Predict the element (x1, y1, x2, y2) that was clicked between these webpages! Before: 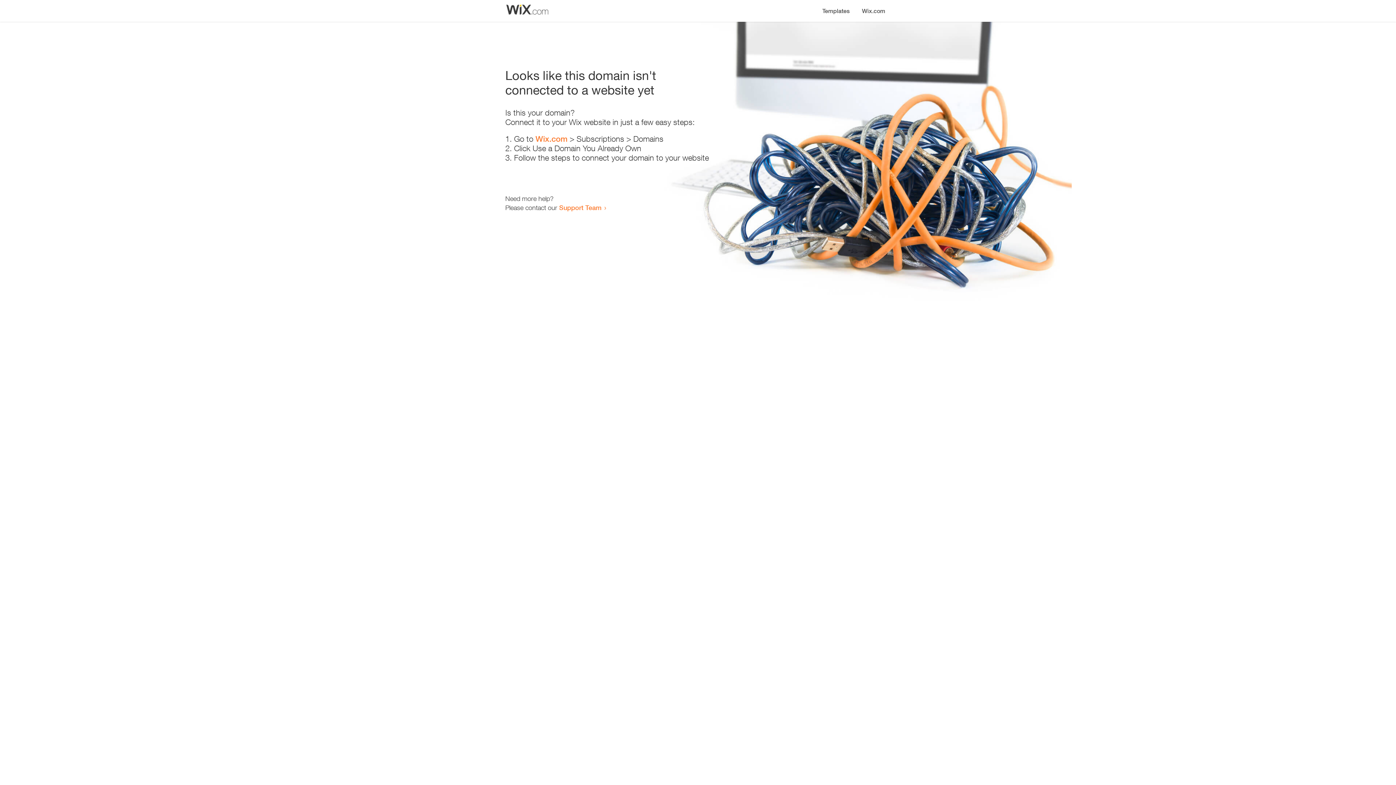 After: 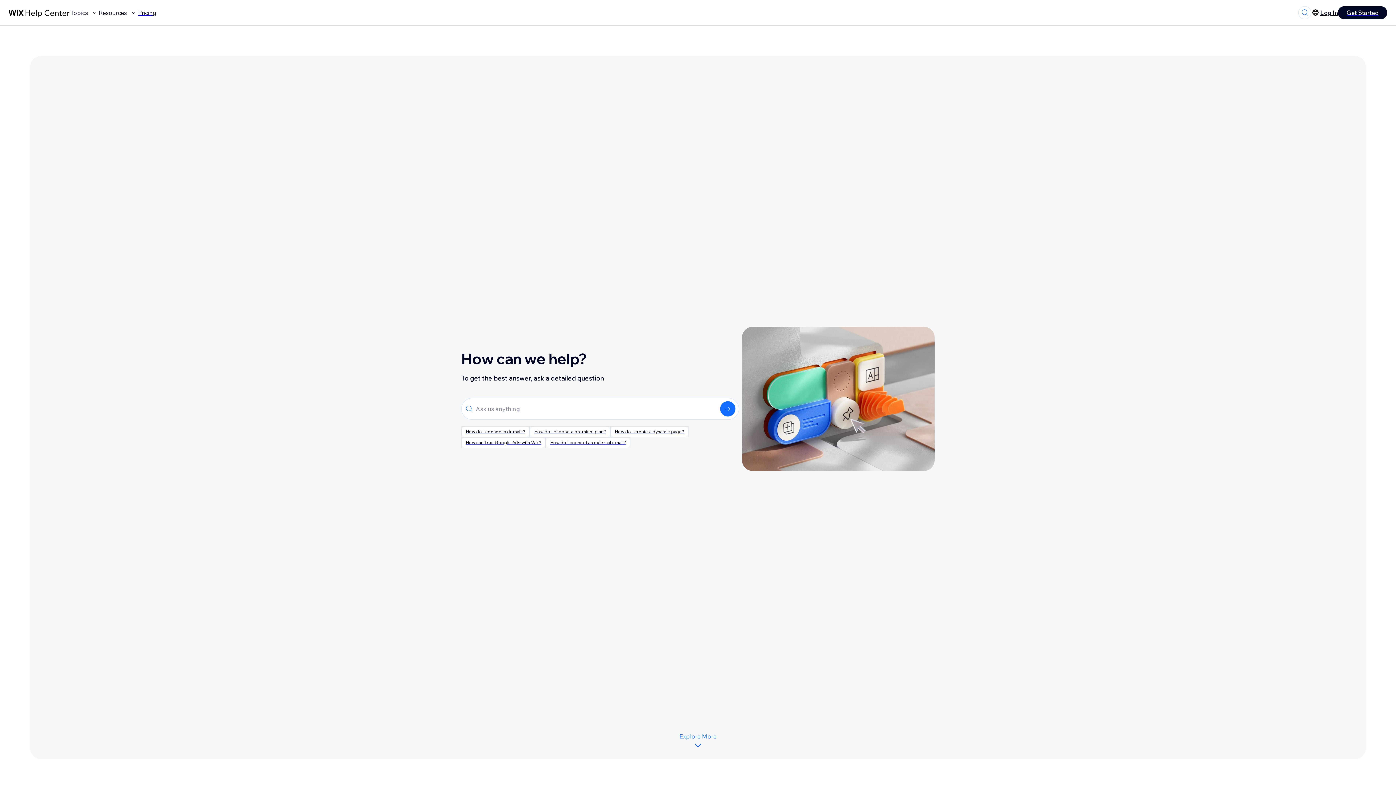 Action: label: Support Team bbox: (559, 203, 601, 211)